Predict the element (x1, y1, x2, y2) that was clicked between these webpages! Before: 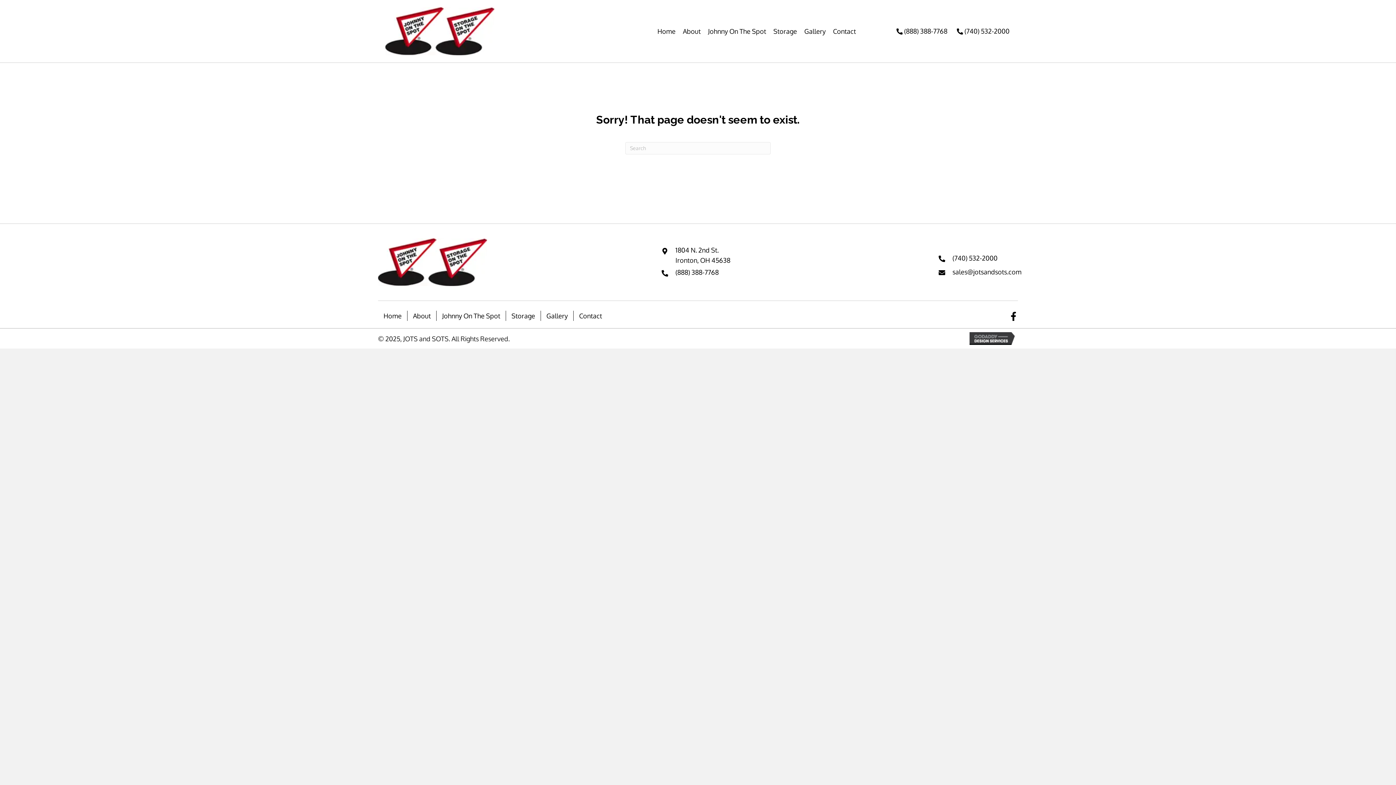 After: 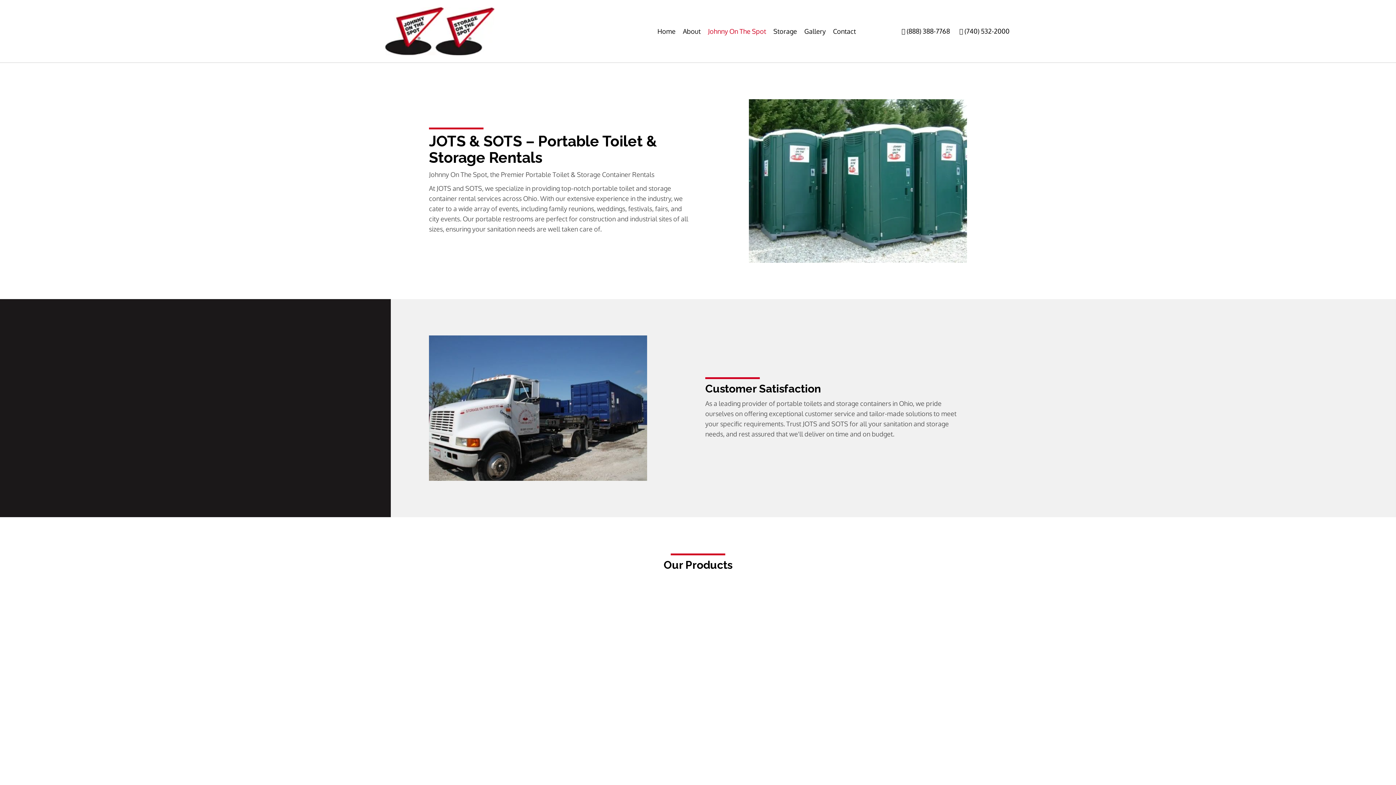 Action: label: Johnny On The Spot bbox: (436, 311, 505, 321)